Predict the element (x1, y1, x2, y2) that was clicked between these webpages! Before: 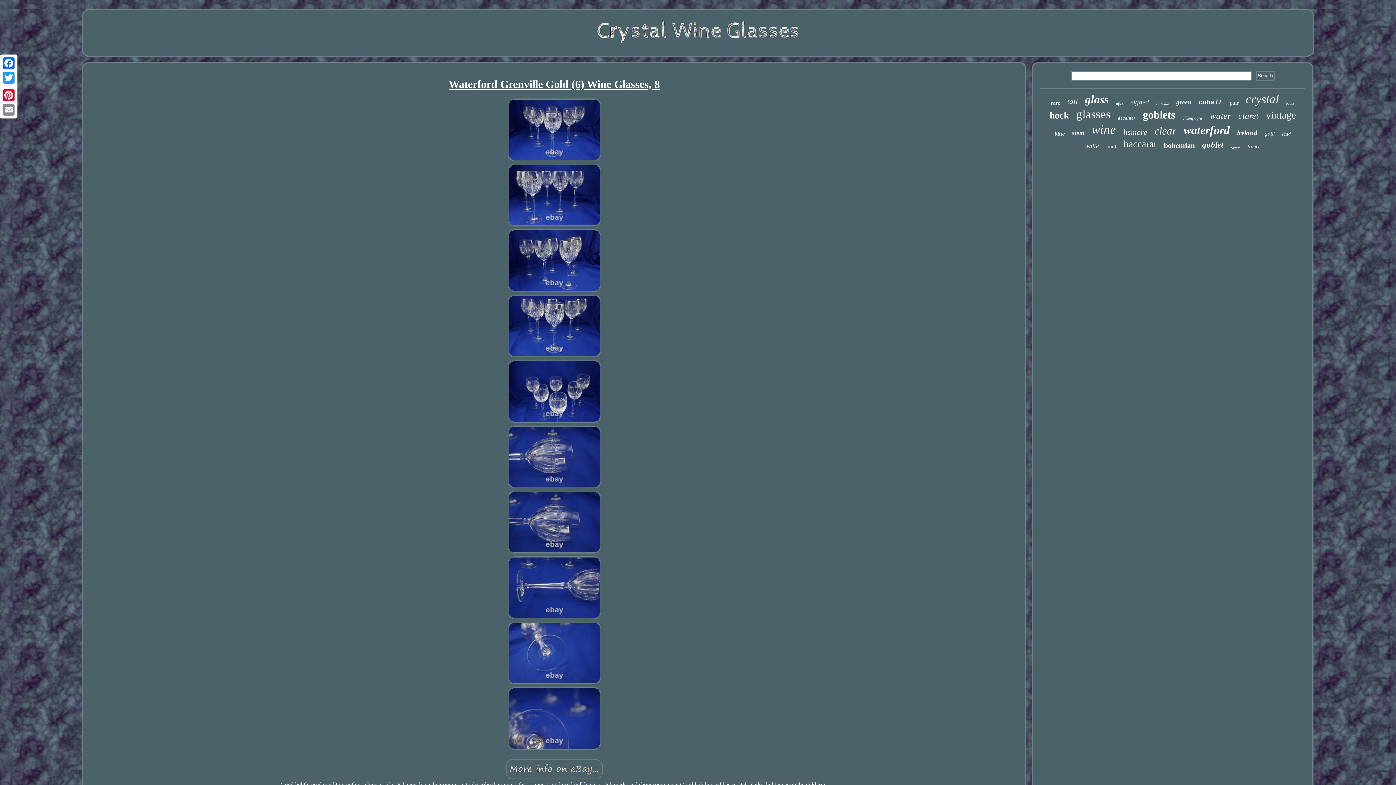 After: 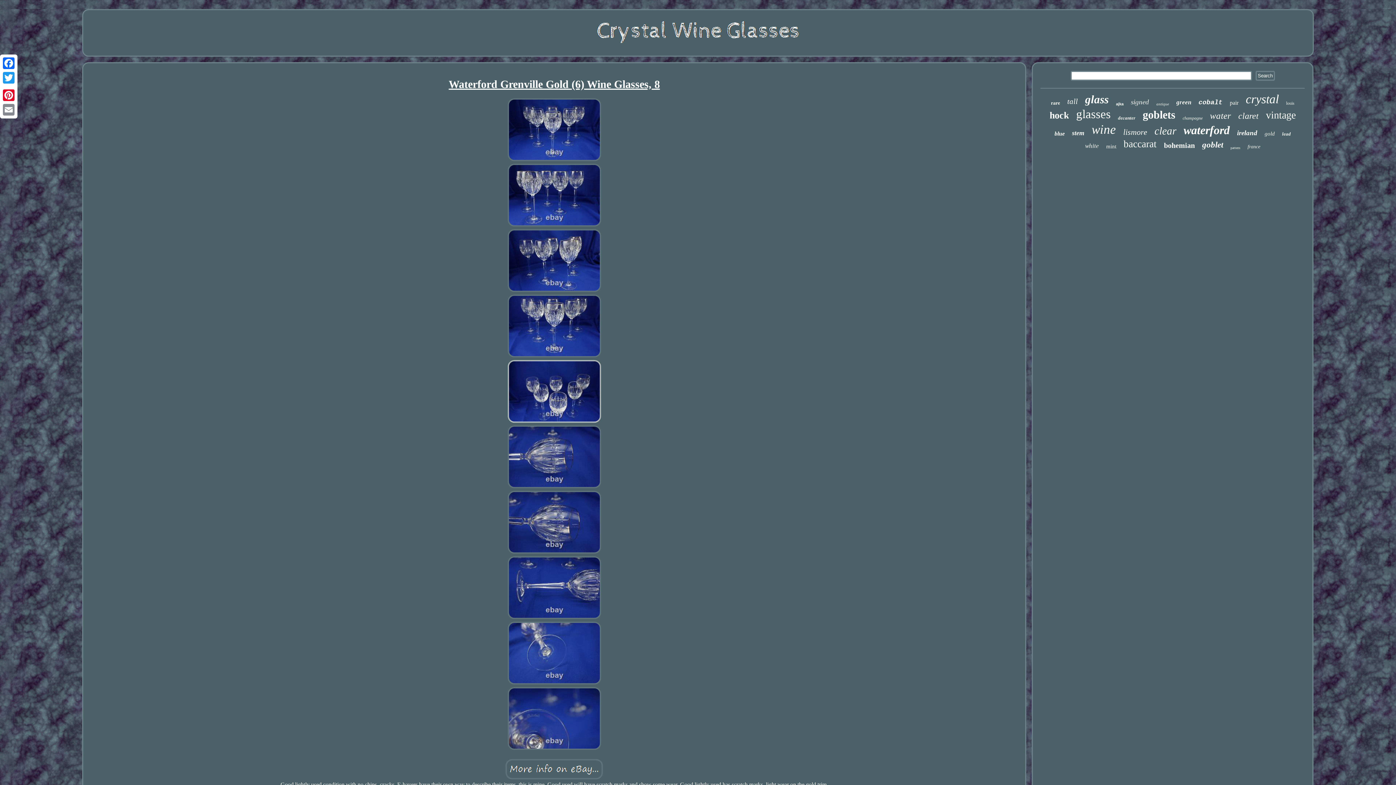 Action: bbox: (507, 418, 601, 424)